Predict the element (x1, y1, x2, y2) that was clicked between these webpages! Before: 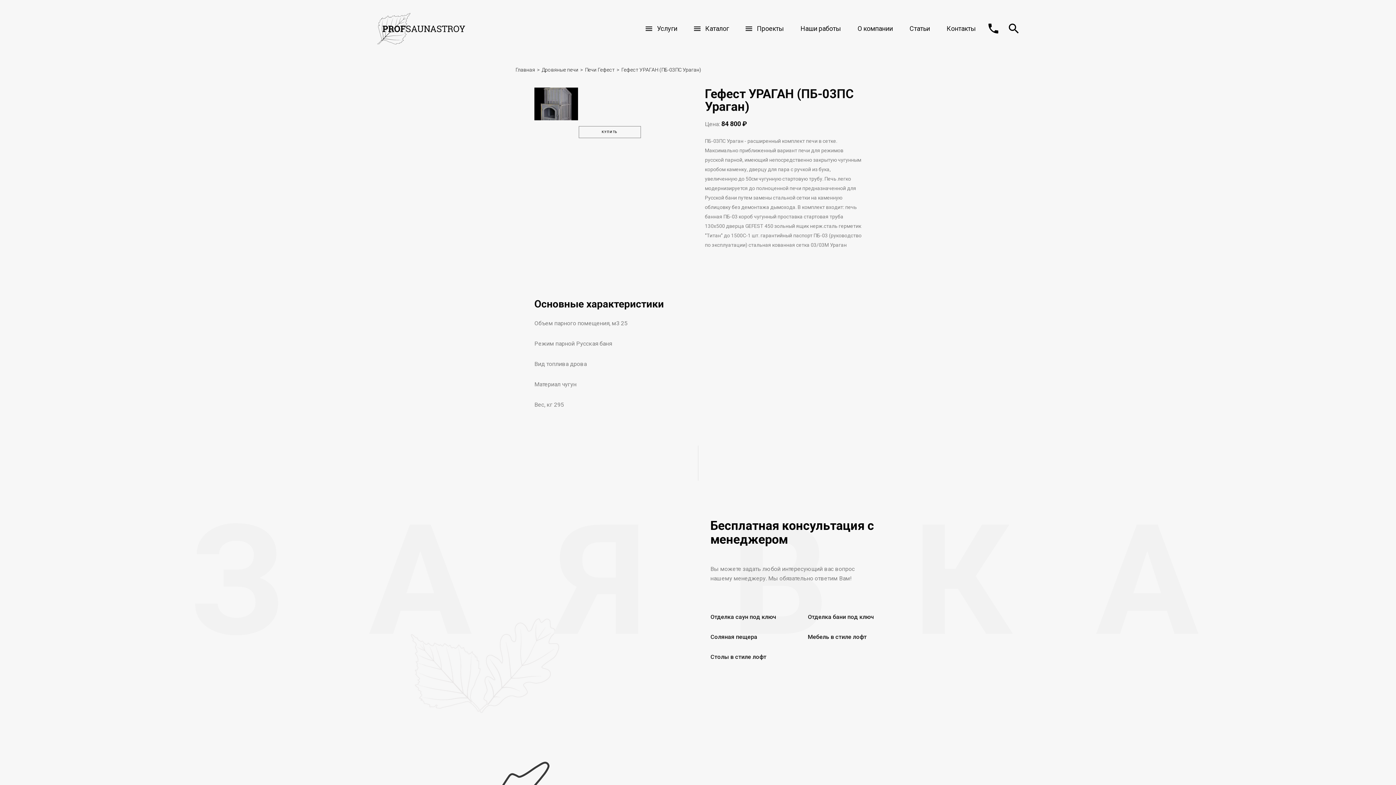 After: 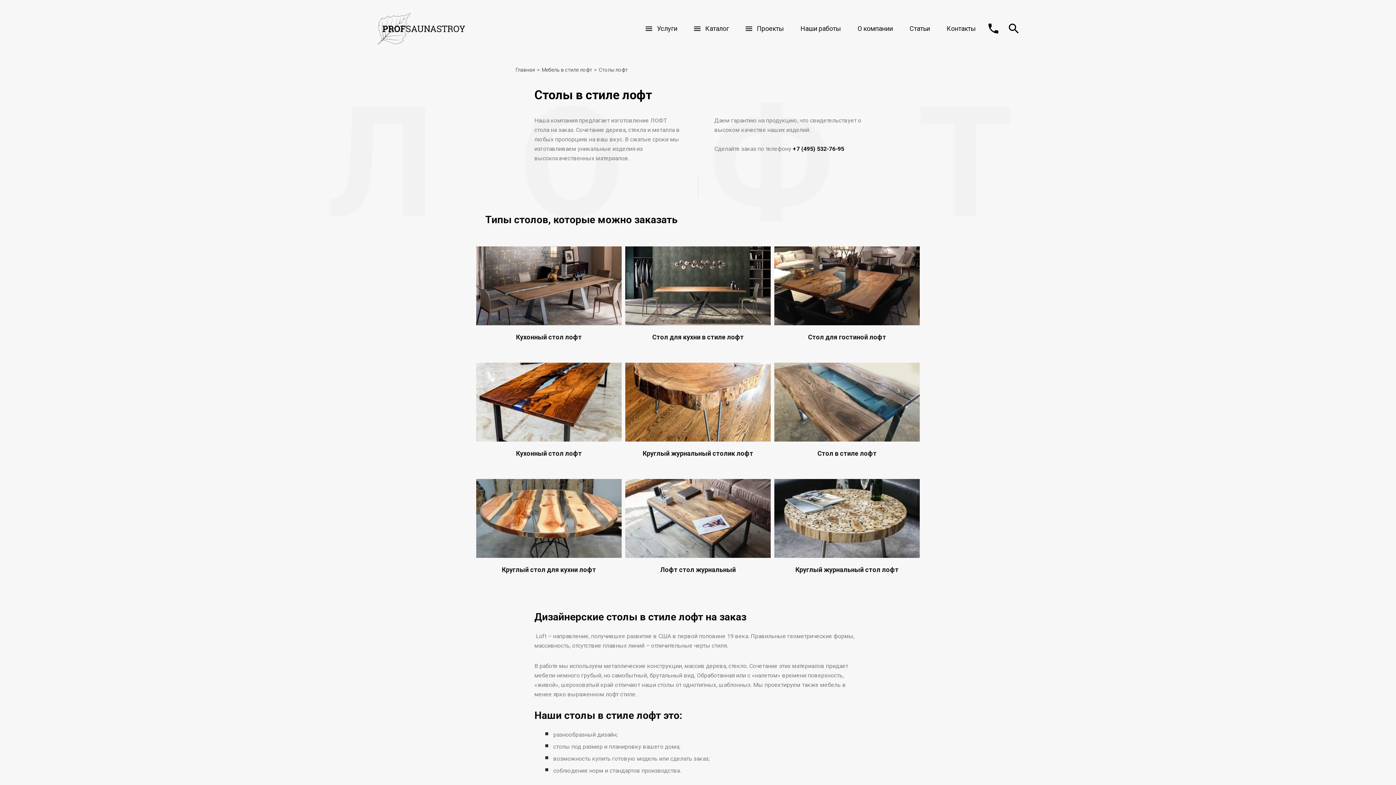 Action: label: Столы в стиле лофт bbox: (710, 654, 766, 660)